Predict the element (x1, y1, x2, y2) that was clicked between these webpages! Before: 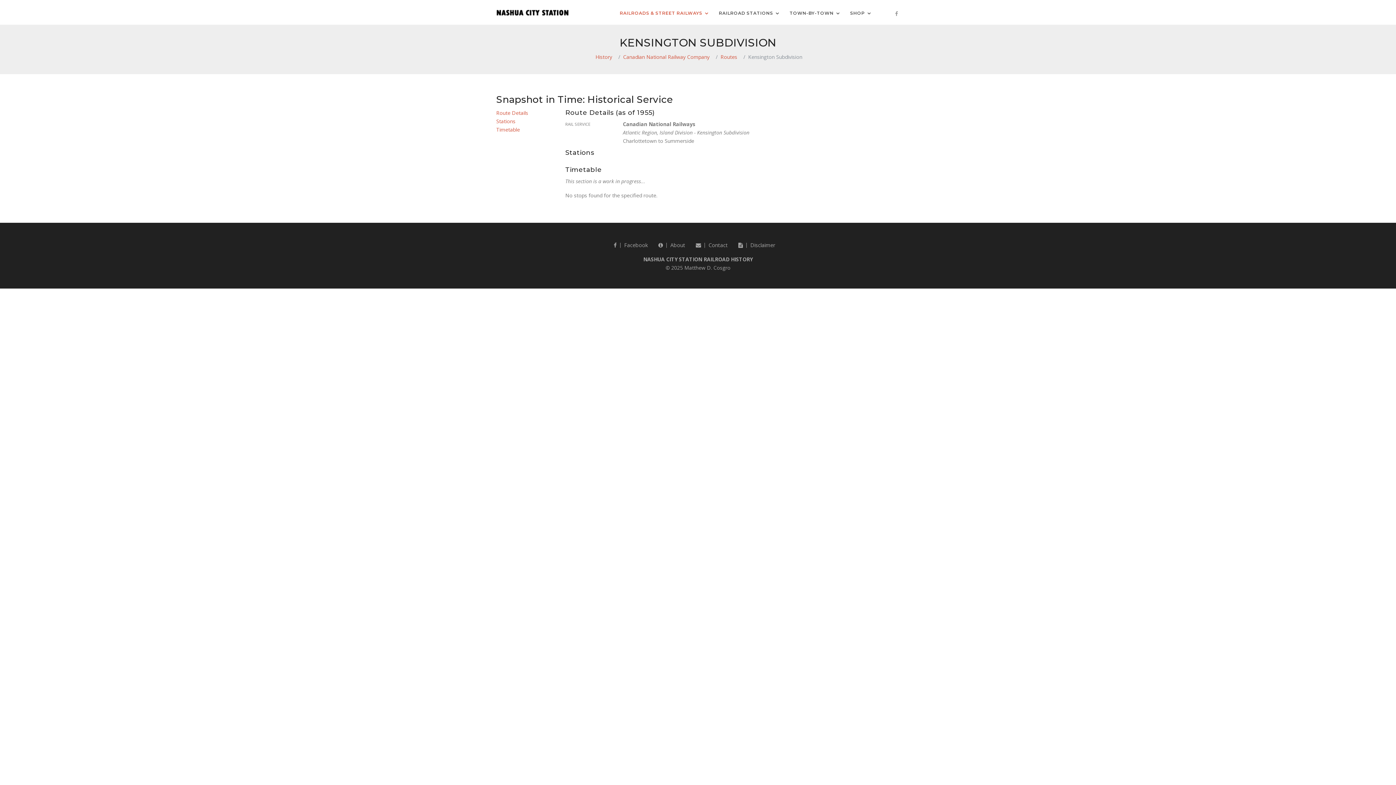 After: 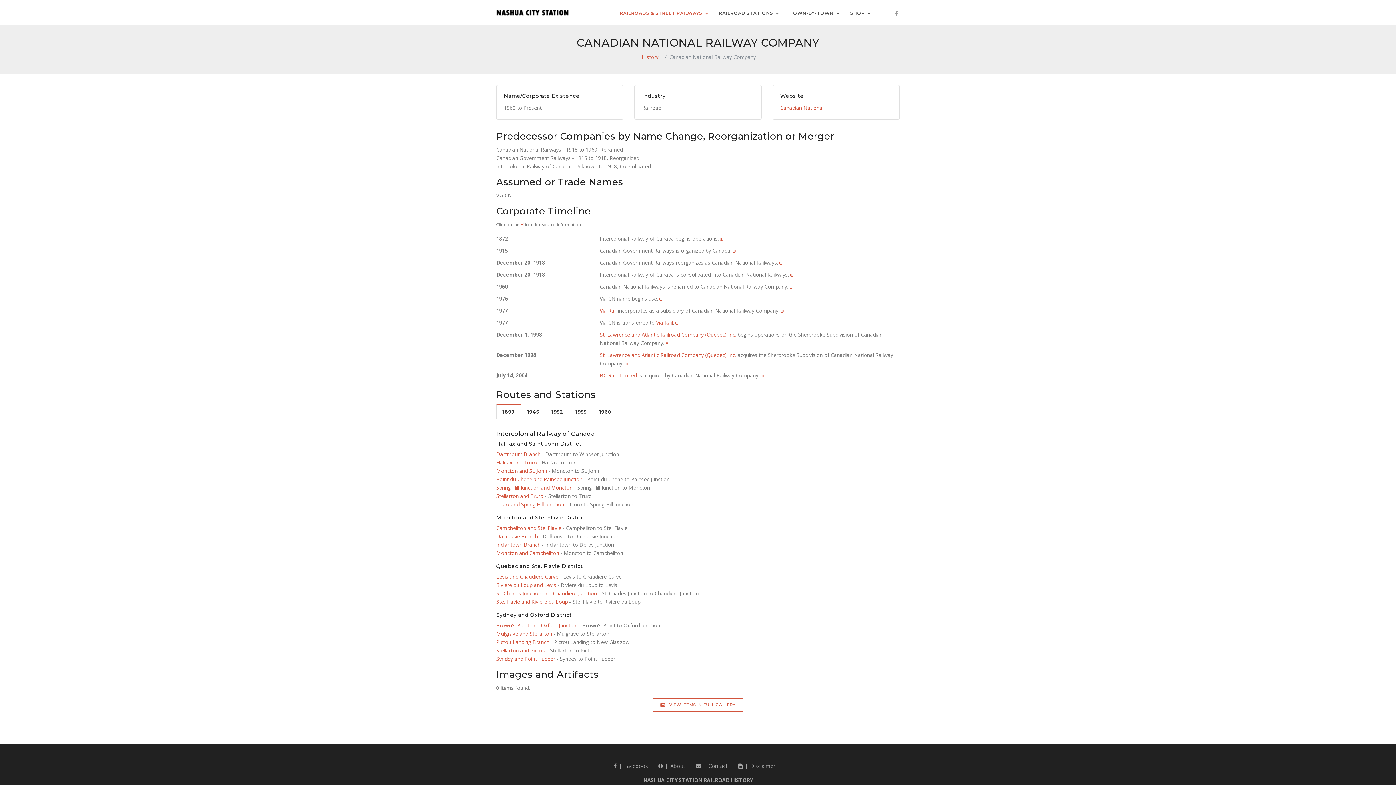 Action: bbox: (623, 53, 709, 60) label: Canadian National Railway Company